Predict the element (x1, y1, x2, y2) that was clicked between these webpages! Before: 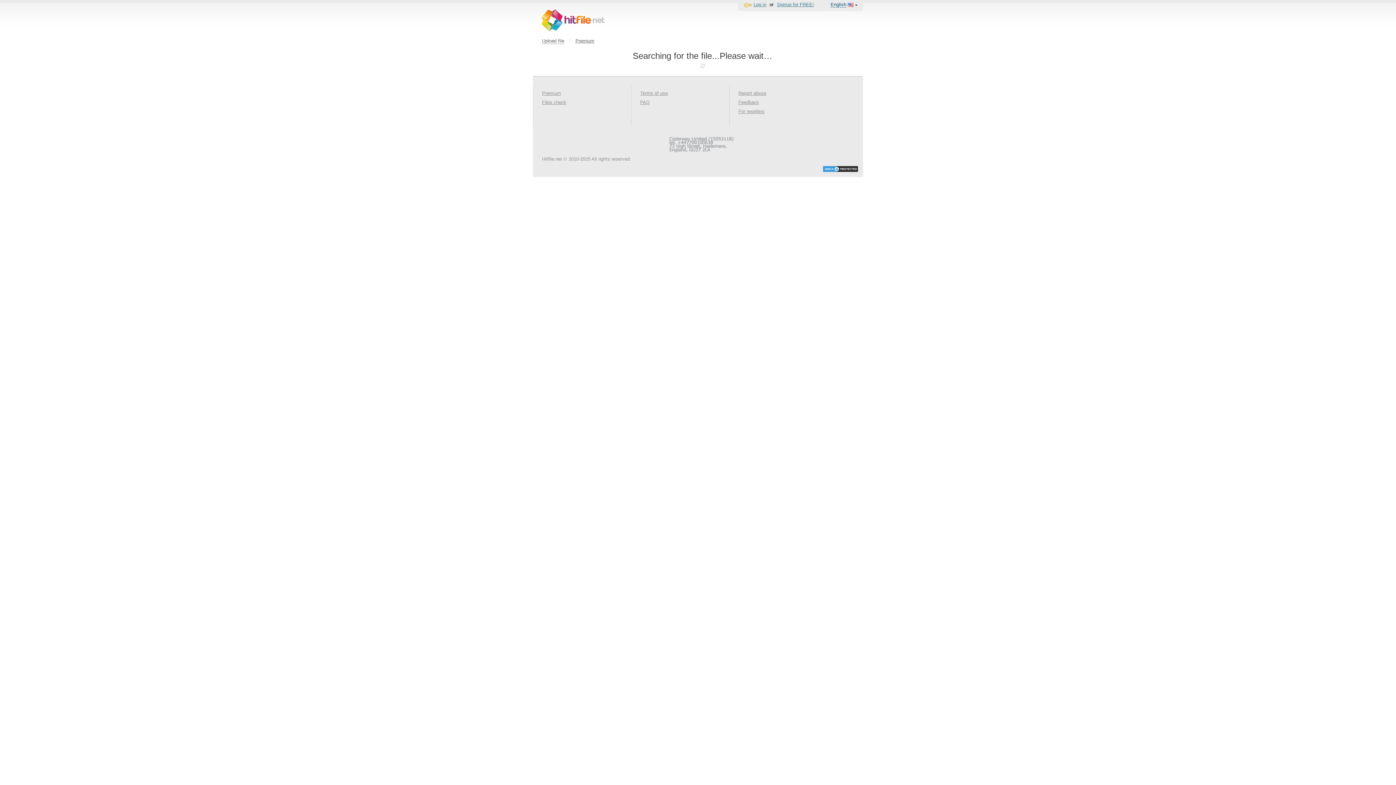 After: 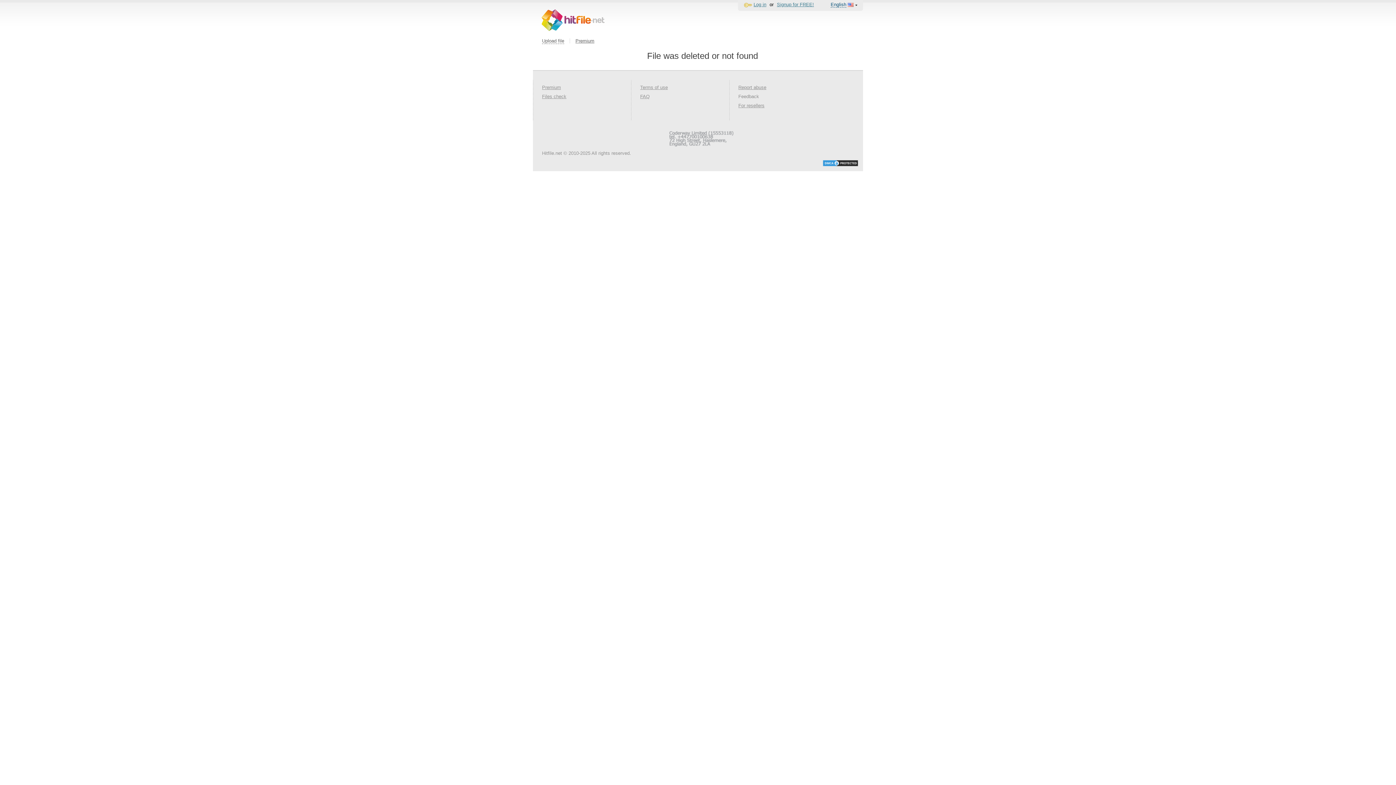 Action: bbox: (738, 99, 759, 105) label: Feedback